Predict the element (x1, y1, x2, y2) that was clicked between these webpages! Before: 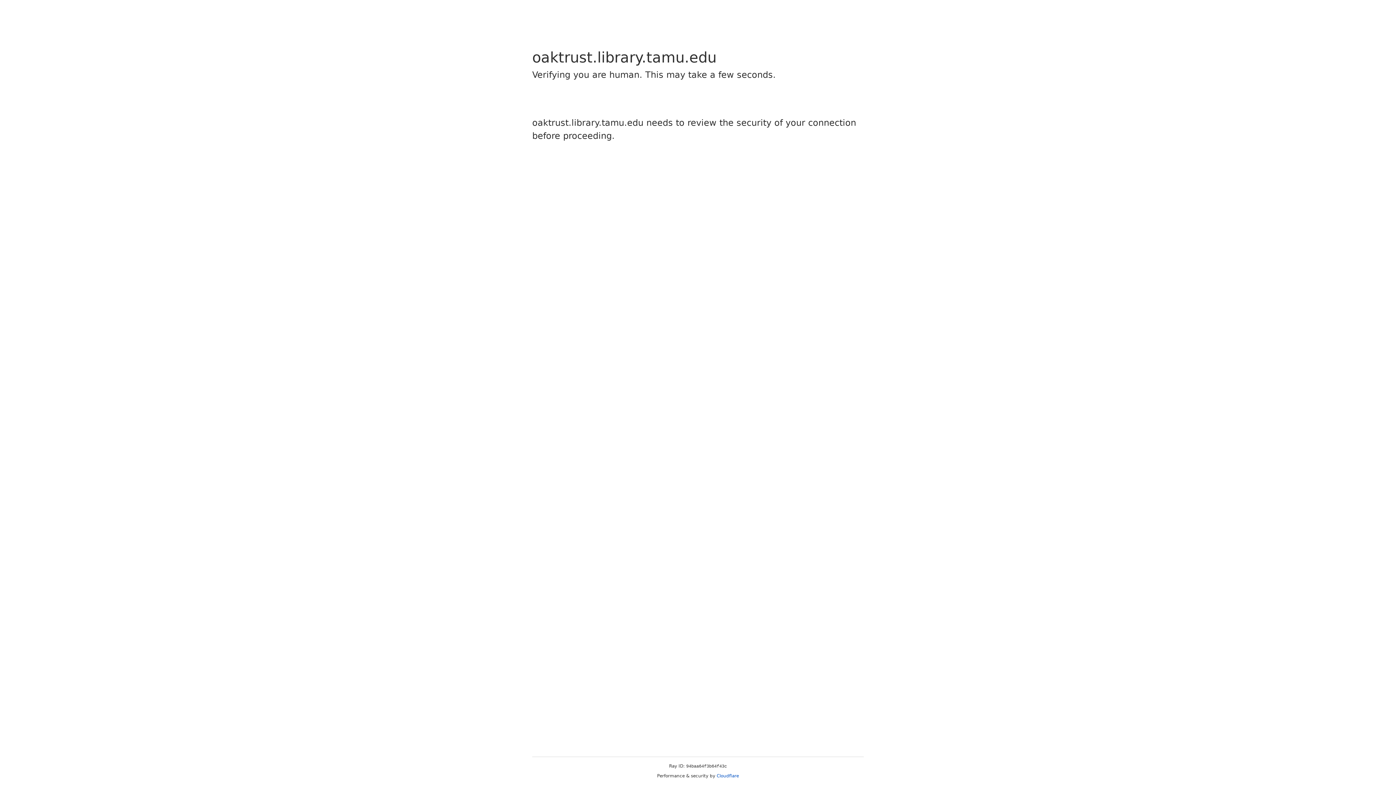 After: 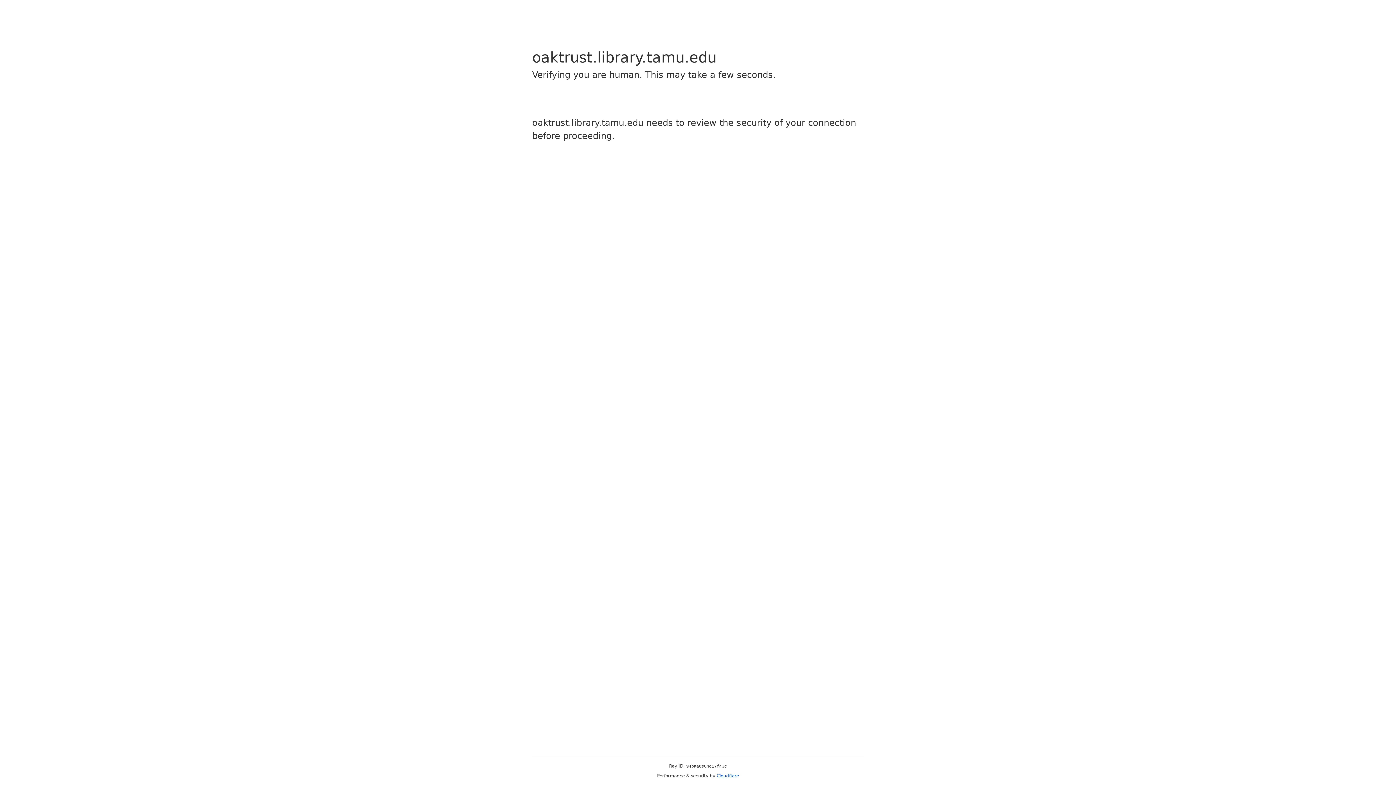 Action: bbox: (716, 773, 739, 778) label: Cloudflare